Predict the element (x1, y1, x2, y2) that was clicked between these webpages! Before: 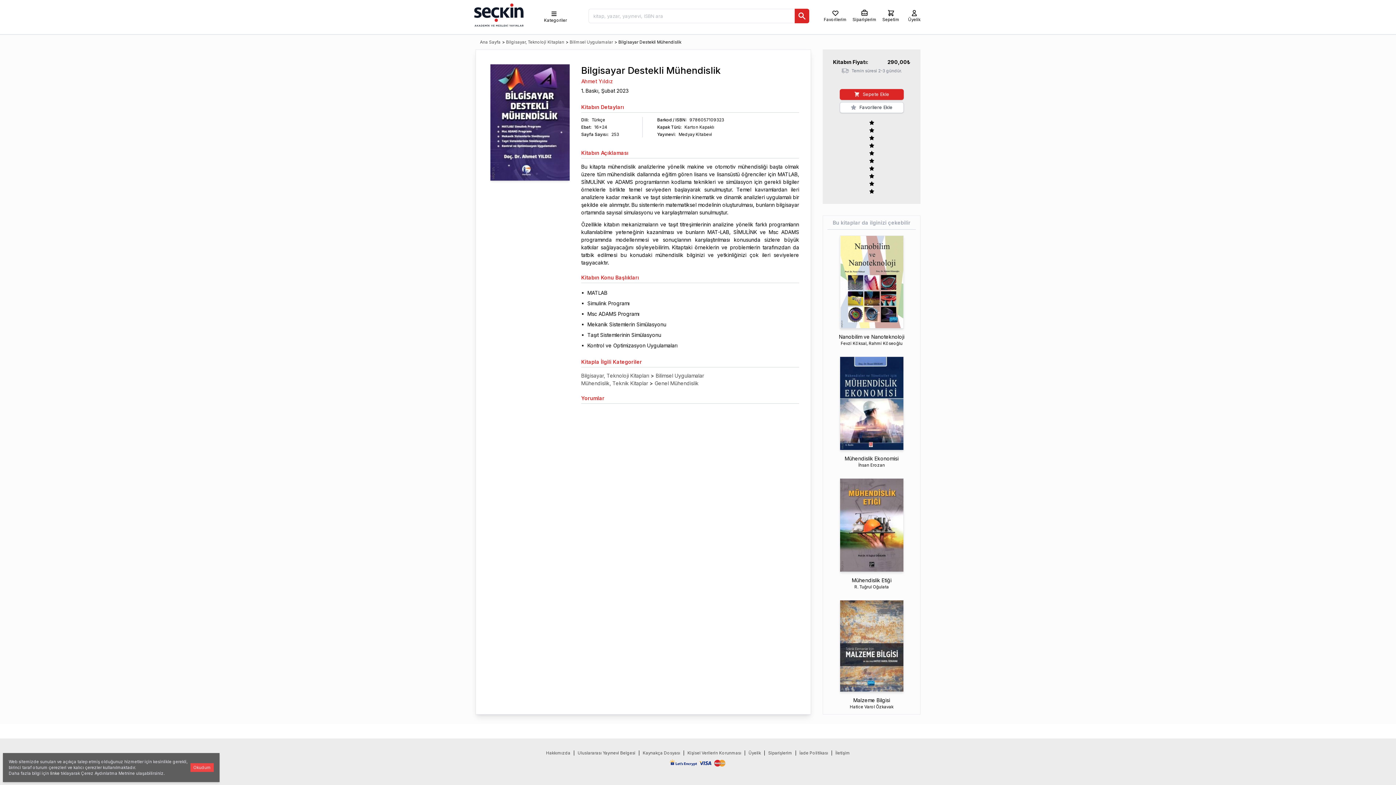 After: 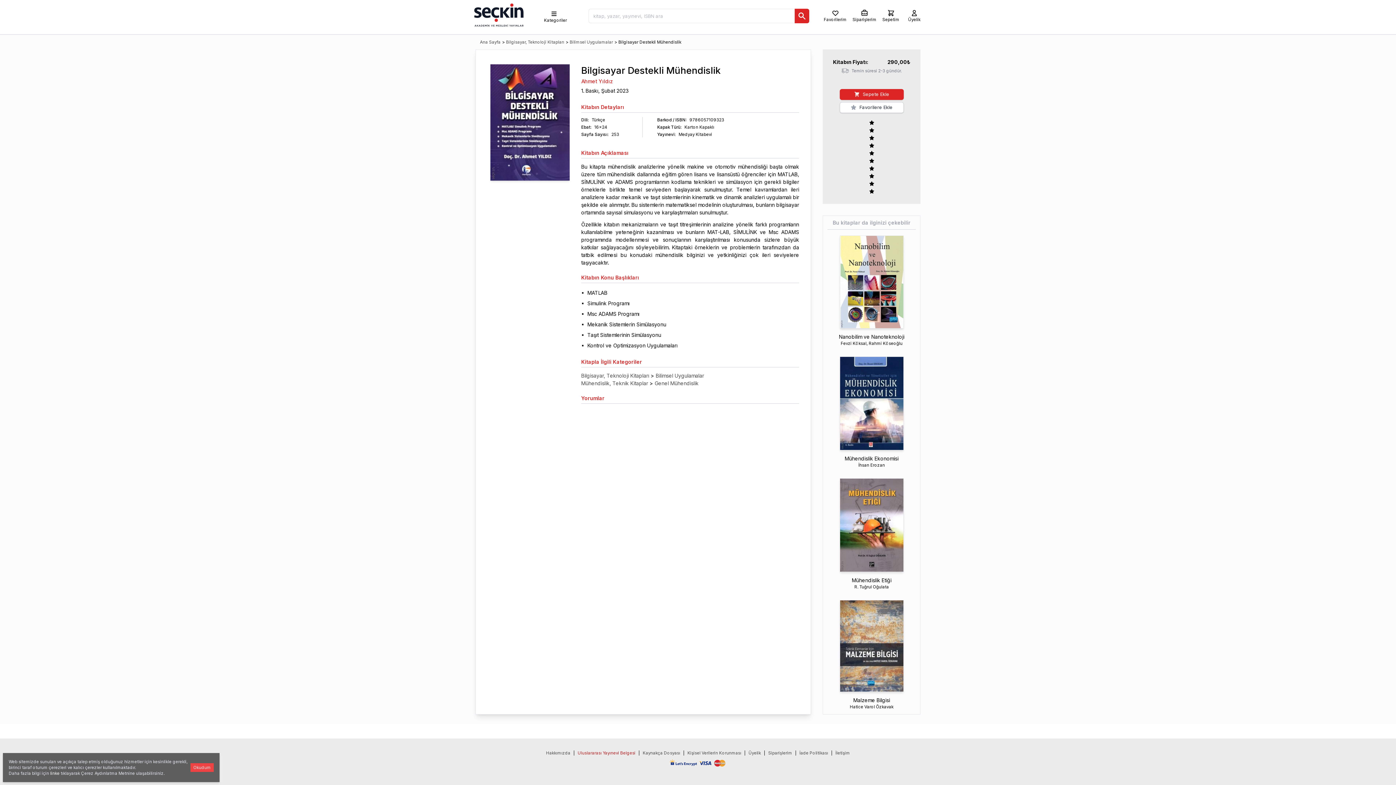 Action: bbox: (577, 750, 635, 756) label: Uluslararası Yayınevi Belgesi